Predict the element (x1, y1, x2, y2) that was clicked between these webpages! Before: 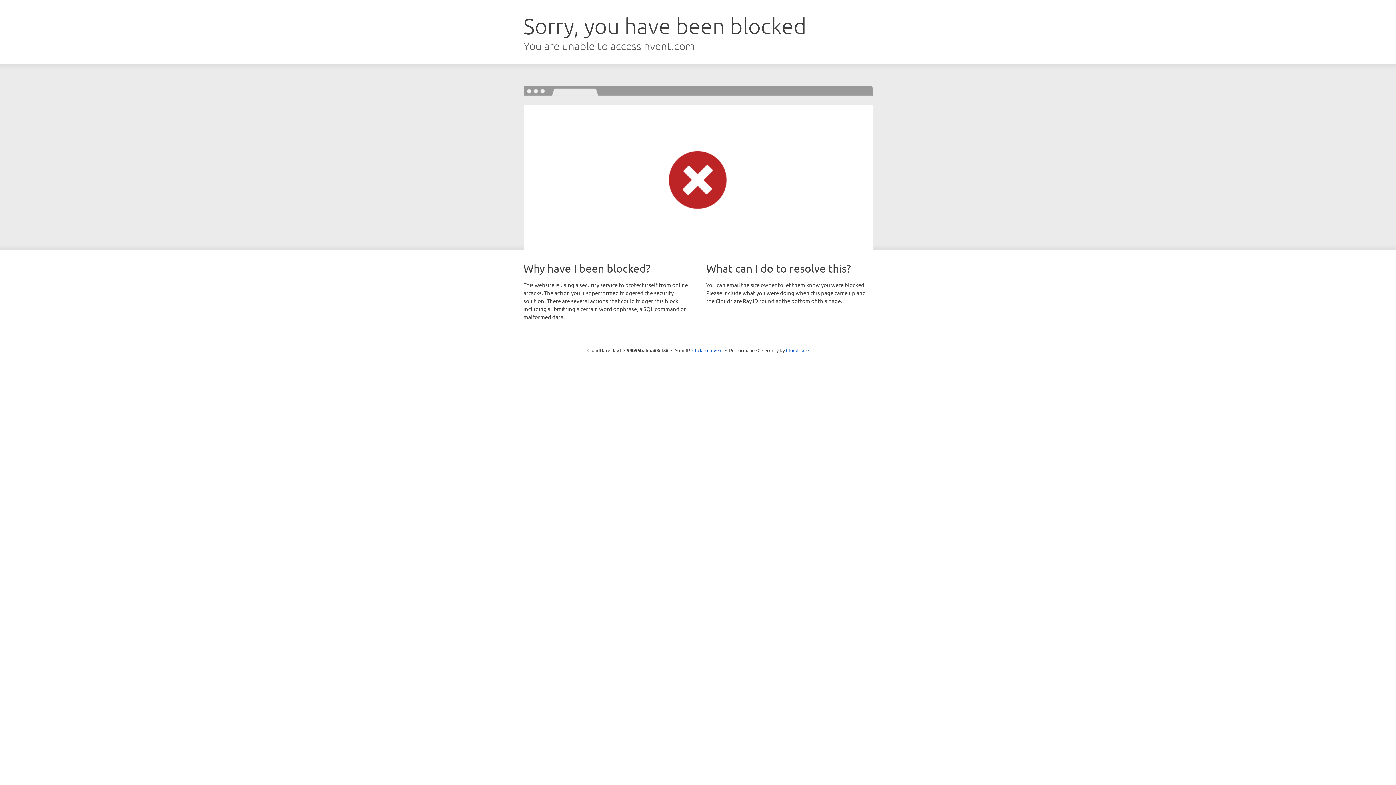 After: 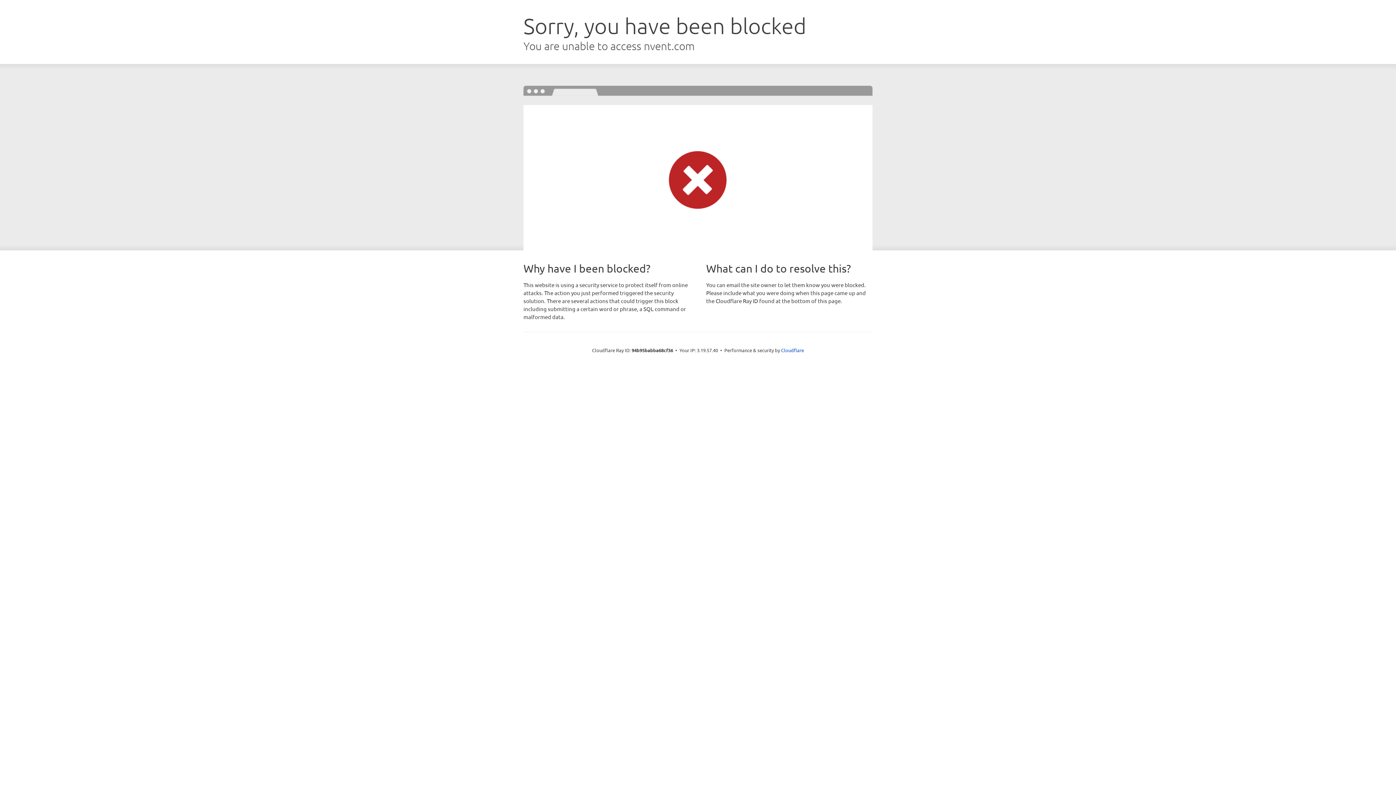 Action: label: Click to reveal bbox: (692, 346, 722, 353)